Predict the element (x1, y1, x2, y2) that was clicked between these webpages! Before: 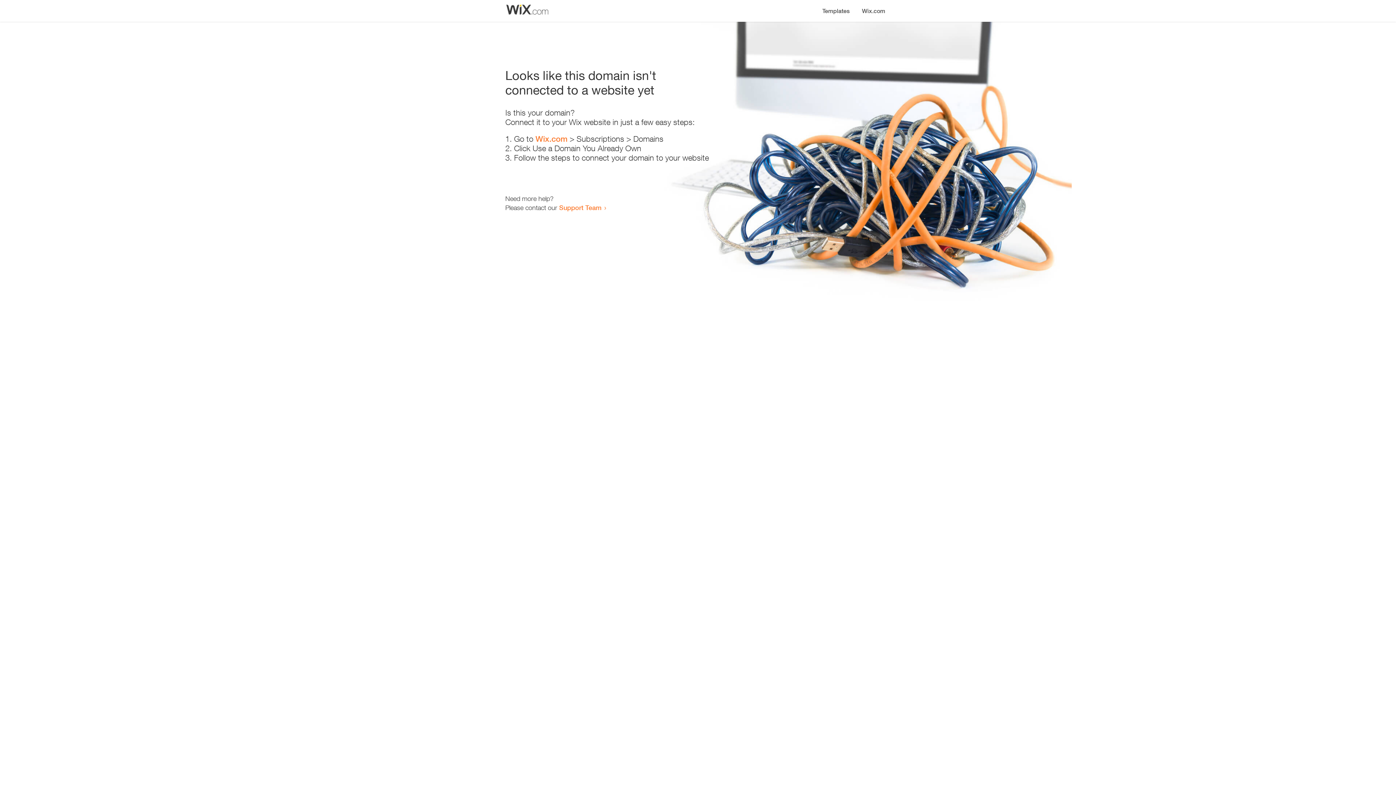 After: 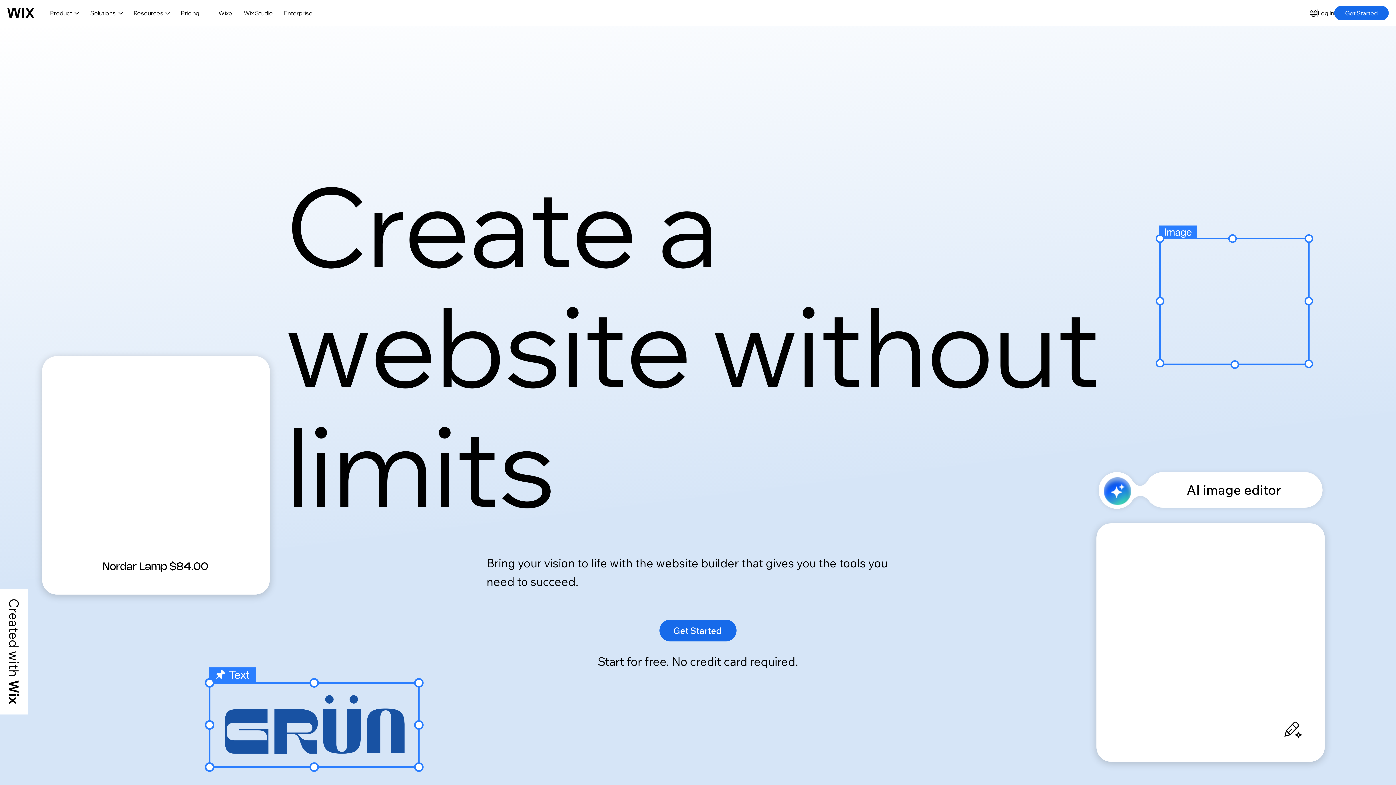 Action: bbox: (535, 134, 567, 143) label: Wix.com